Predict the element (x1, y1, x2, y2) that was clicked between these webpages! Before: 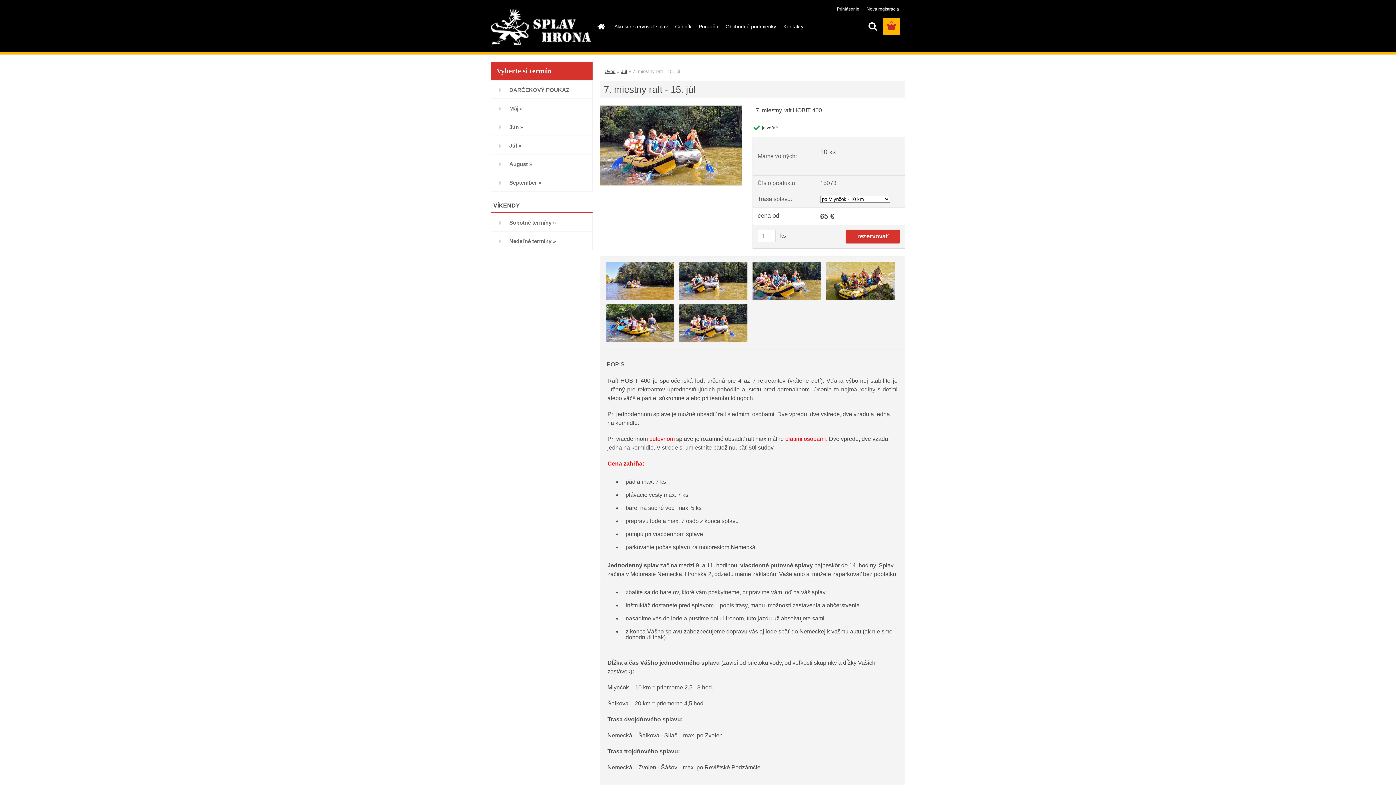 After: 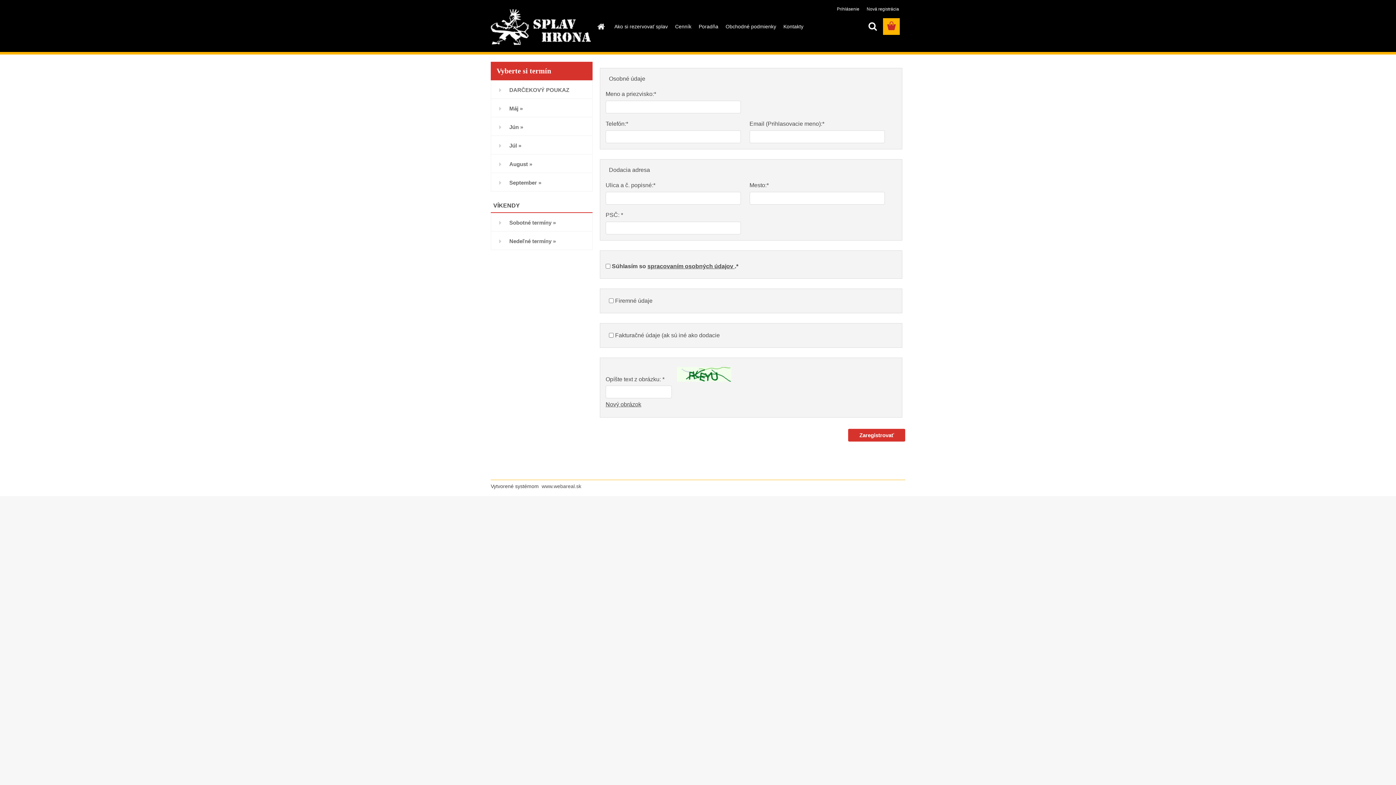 Action: label: Nová registrácia bbox: (866, 6, 899, 11)